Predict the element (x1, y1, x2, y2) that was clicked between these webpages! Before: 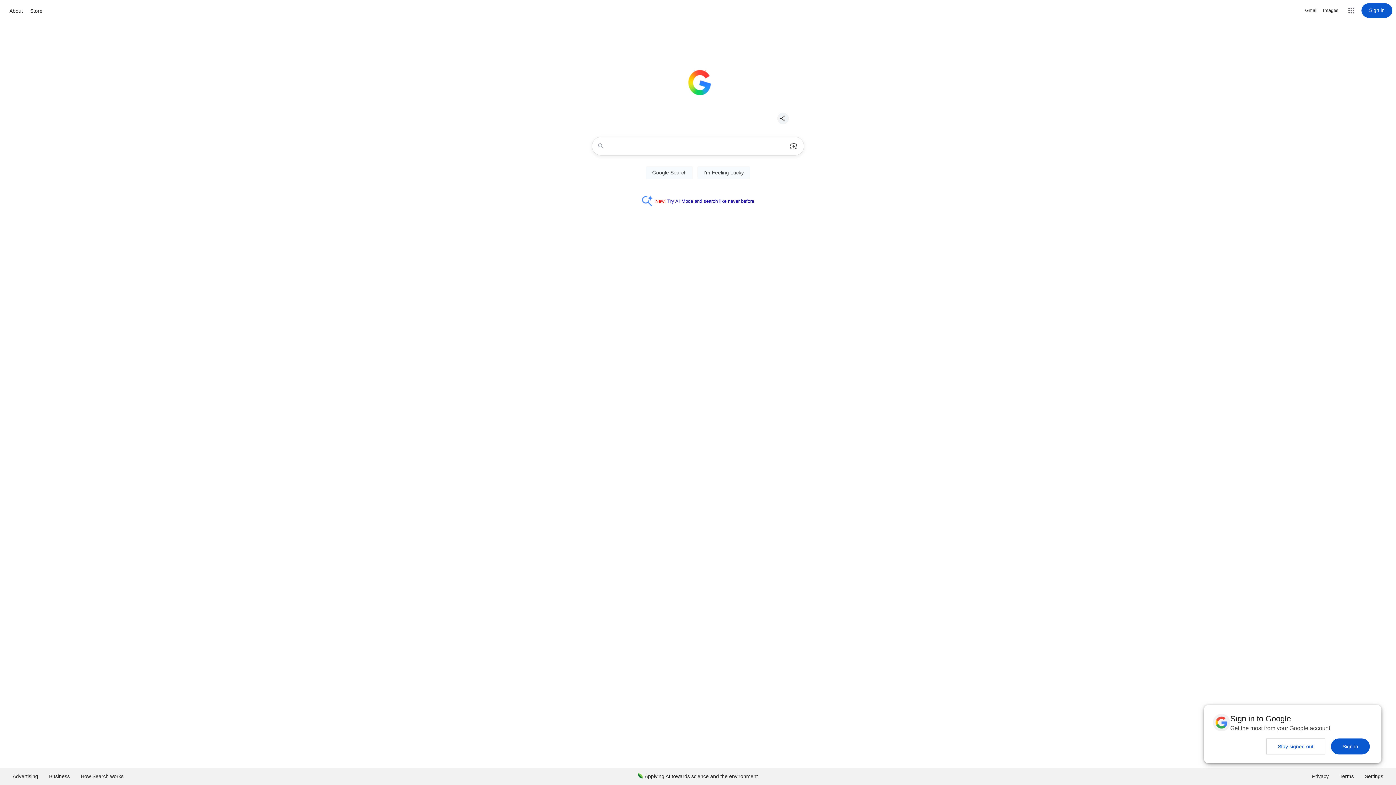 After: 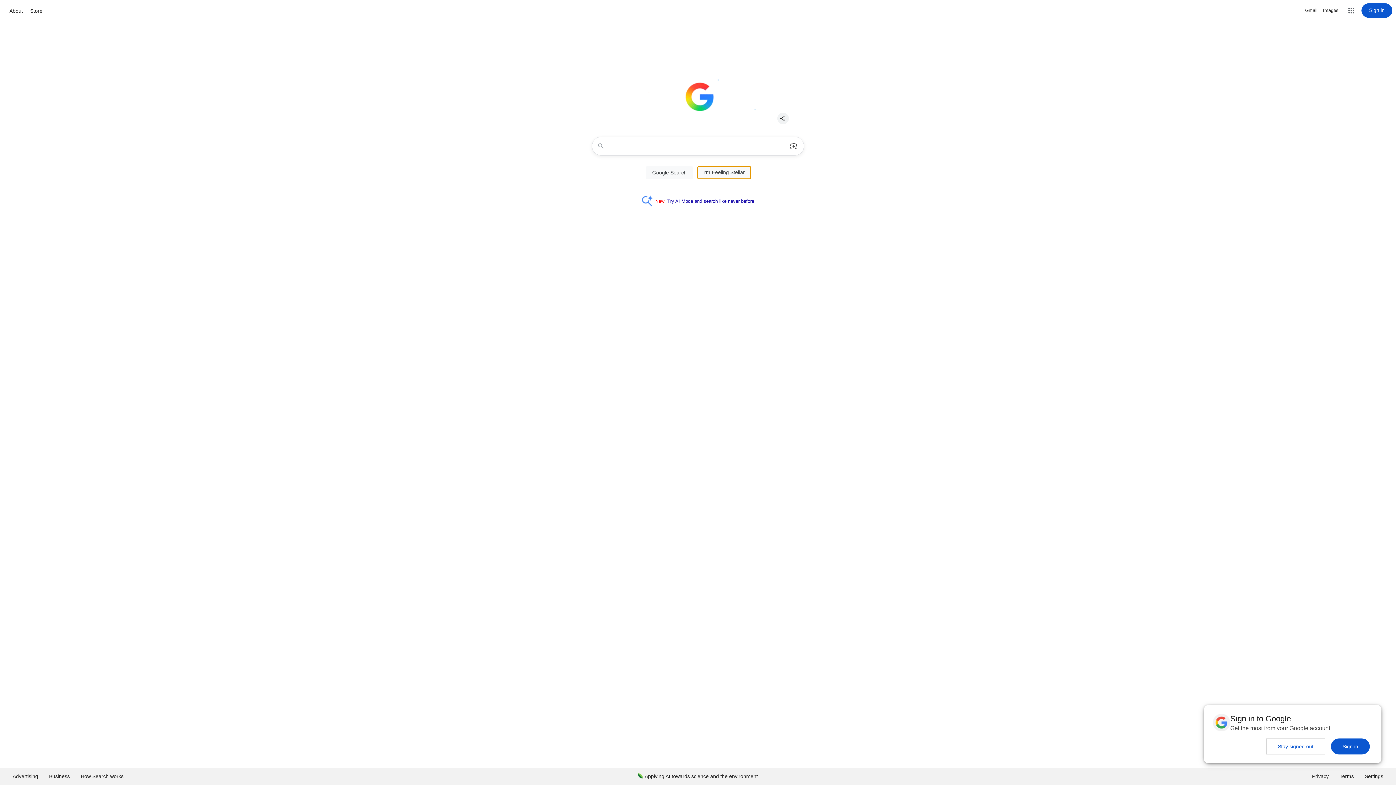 Action: bbox: (697, 166, 750, 179) label: I'm Feeling Lucky